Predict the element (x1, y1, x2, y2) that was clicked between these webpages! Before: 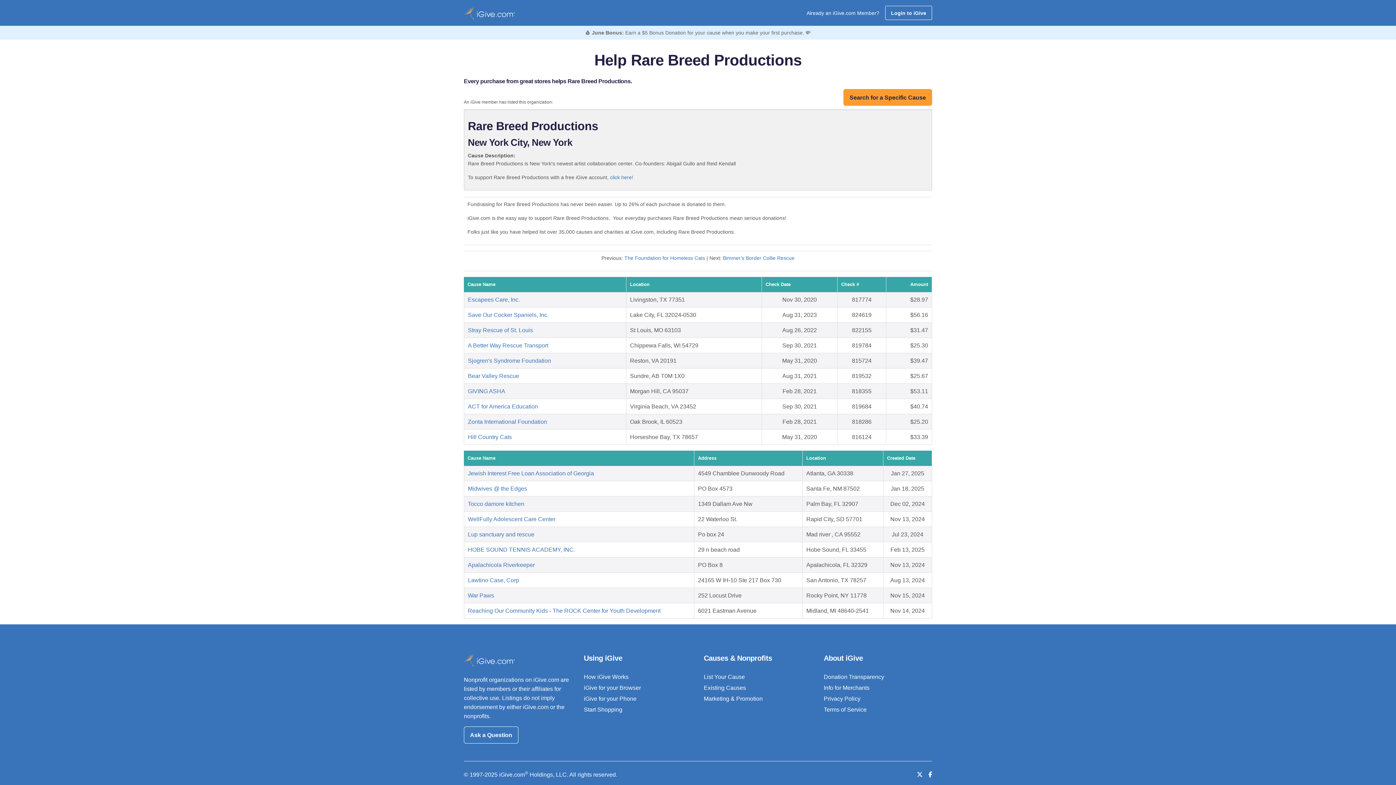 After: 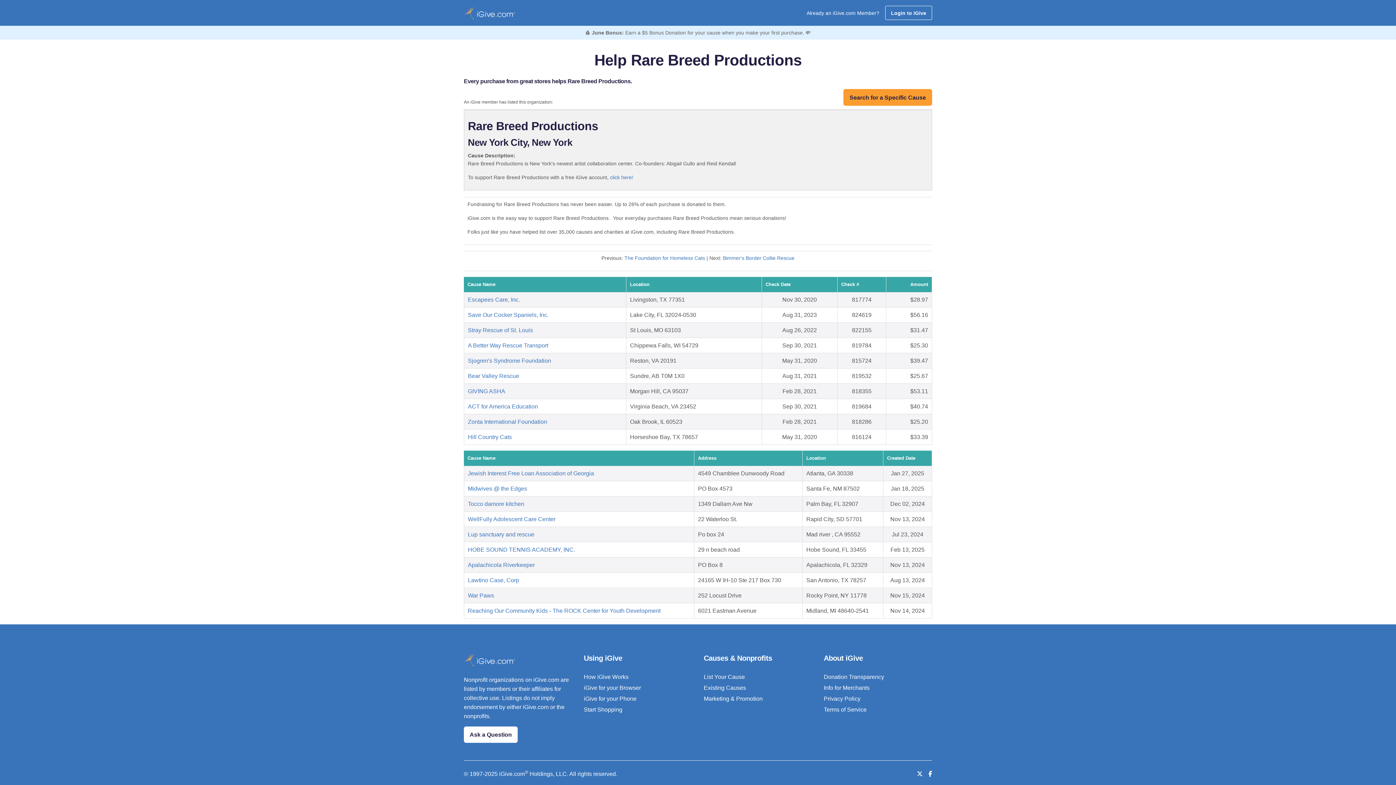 Action: label: Ask a Question bbox: (464, 727, 518, 743)